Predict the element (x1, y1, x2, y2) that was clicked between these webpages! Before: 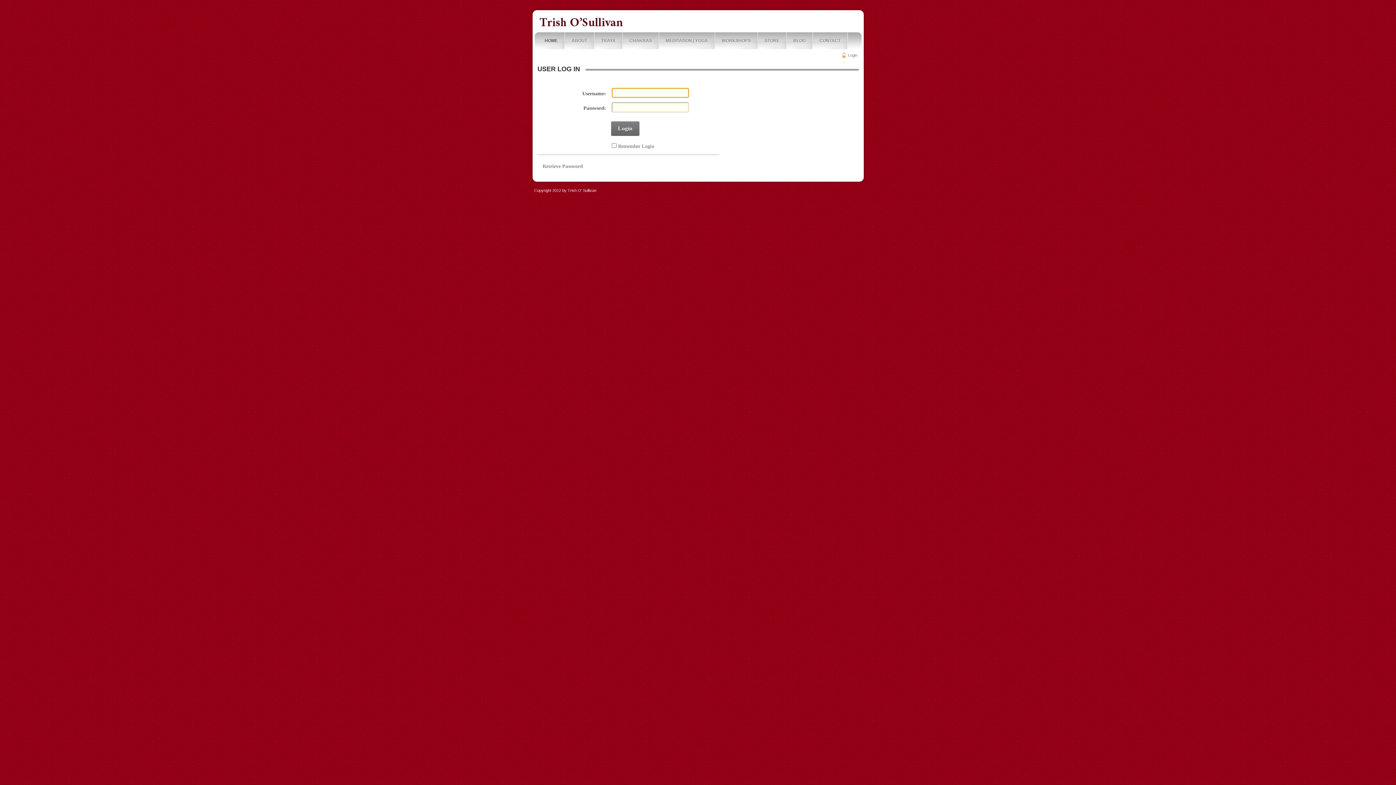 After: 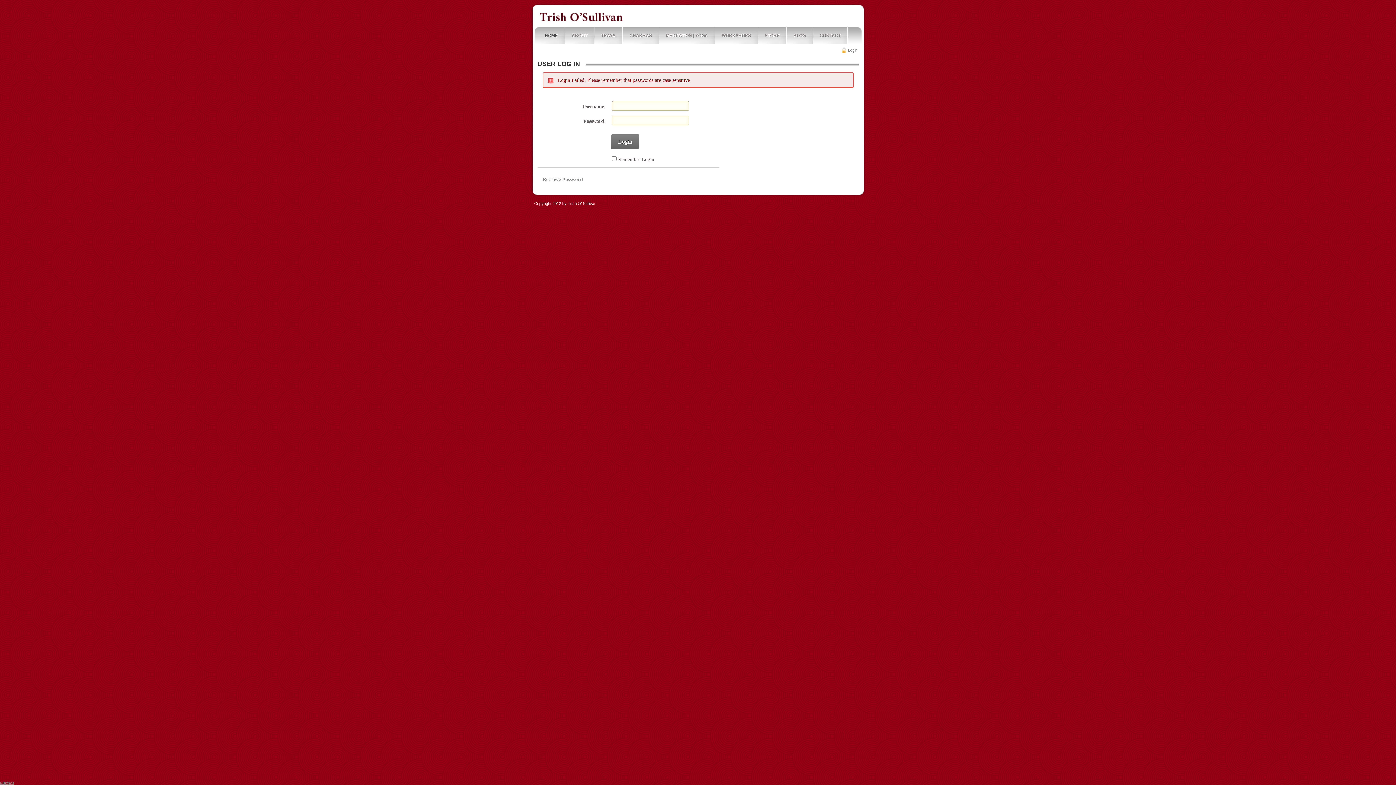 Action: bbox: (611, 121, 639, 136) label: Login